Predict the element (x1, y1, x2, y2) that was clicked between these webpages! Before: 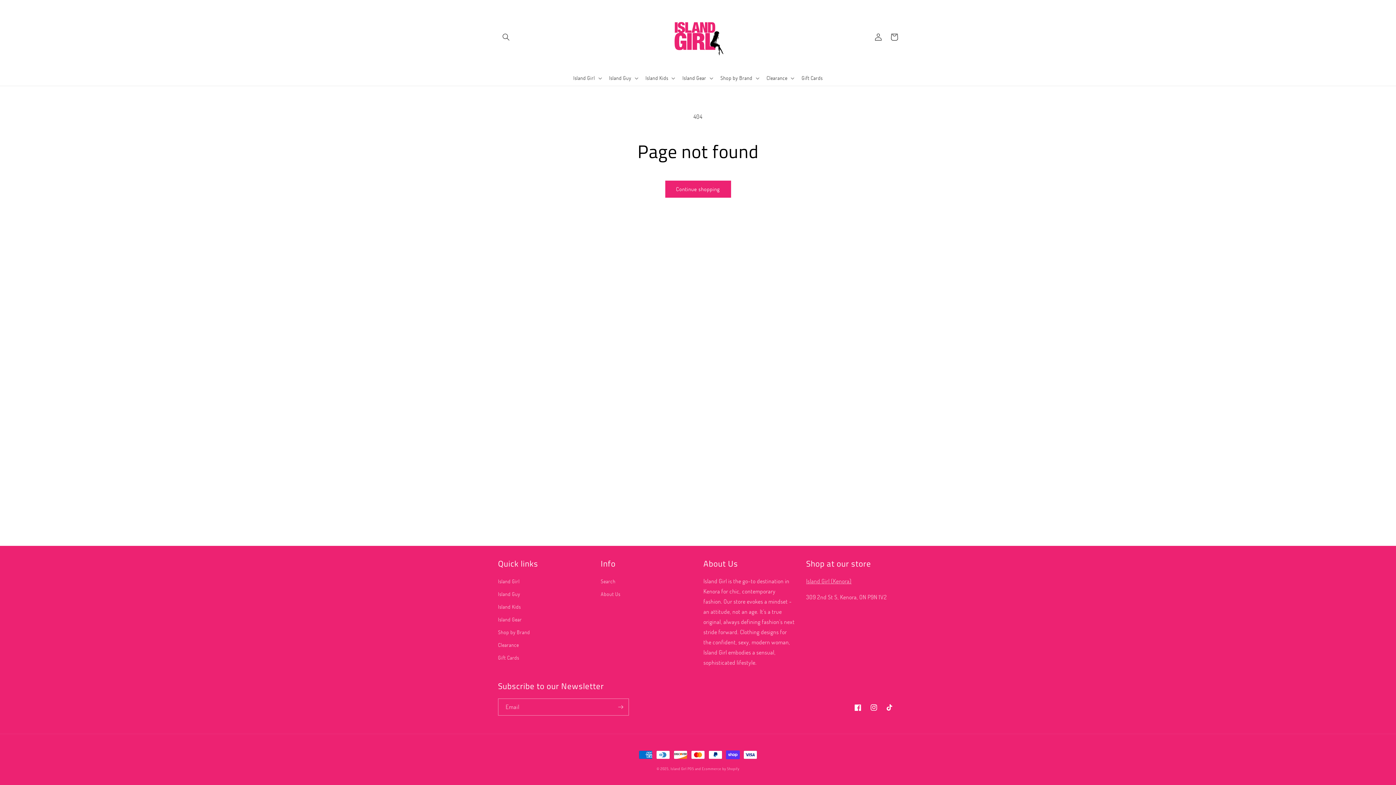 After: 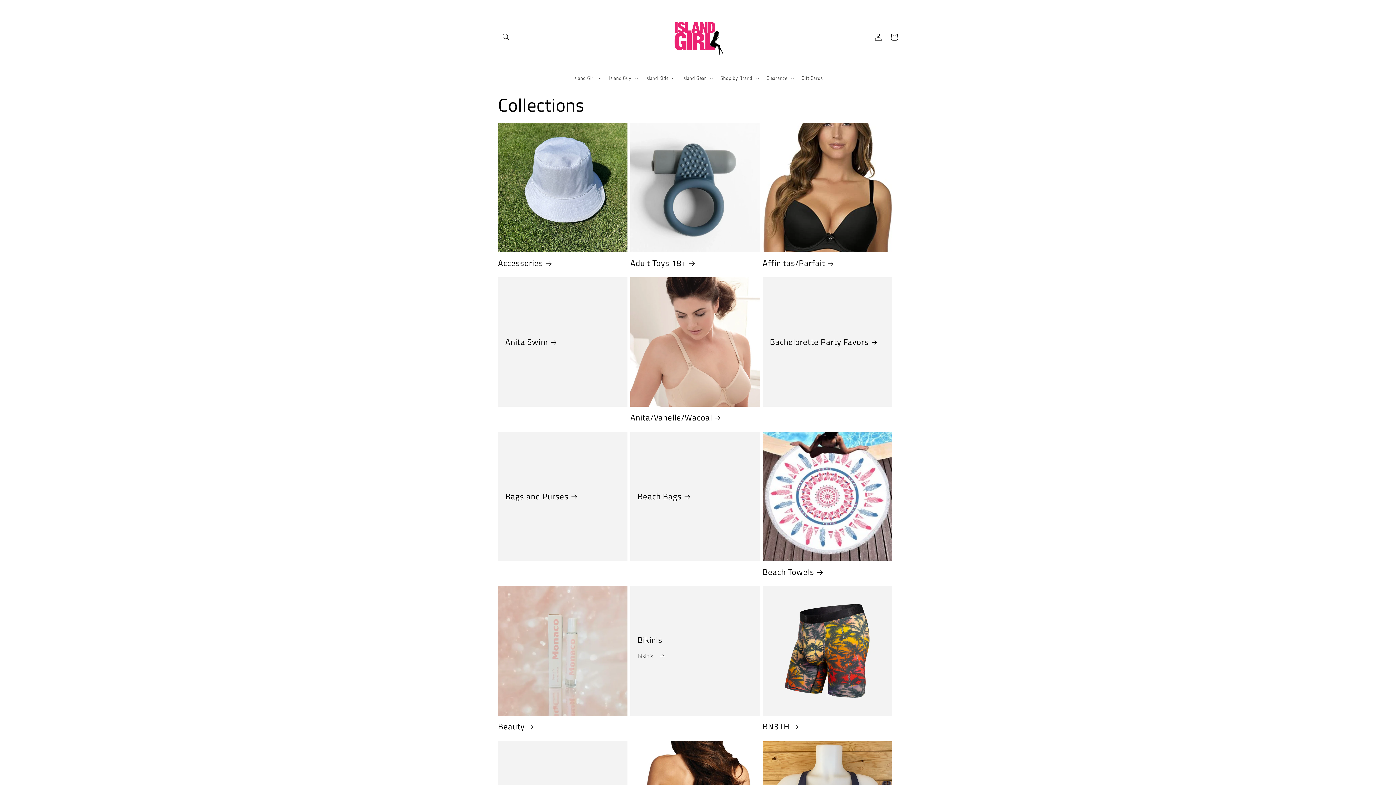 Action: label: Island Kids bbox: (498, 600, 520, 613)